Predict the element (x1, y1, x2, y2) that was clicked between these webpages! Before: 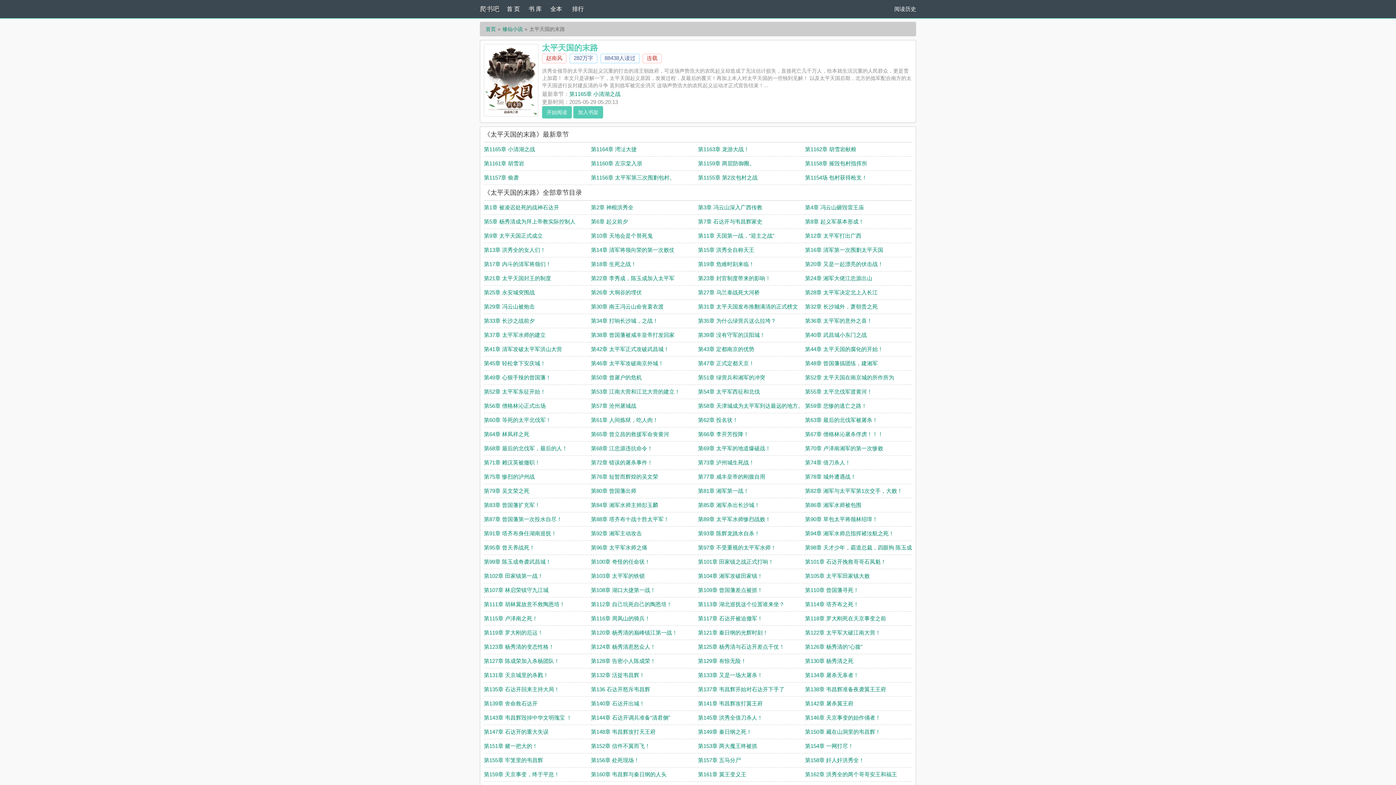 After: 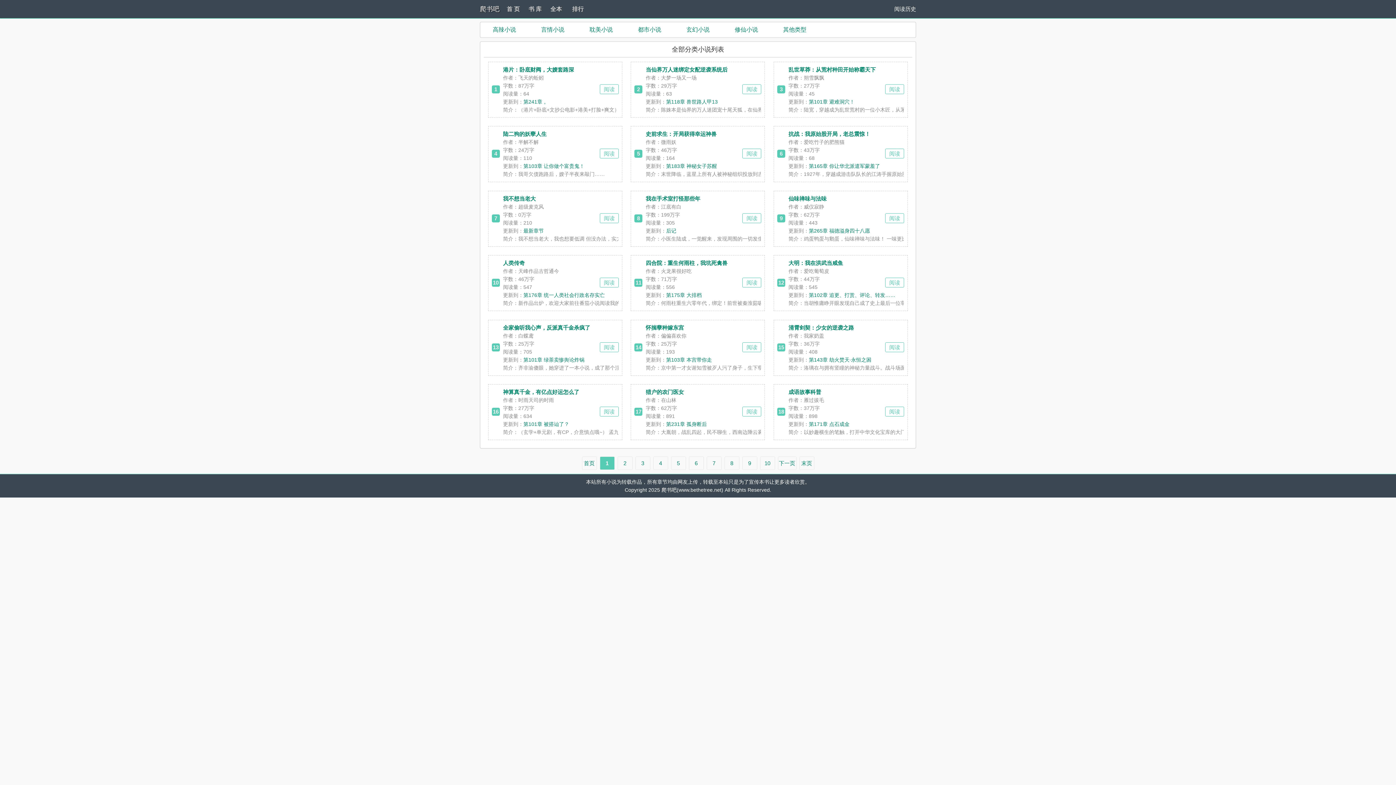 Action: bbox: (528, 0, 550, 18) label: 书 库